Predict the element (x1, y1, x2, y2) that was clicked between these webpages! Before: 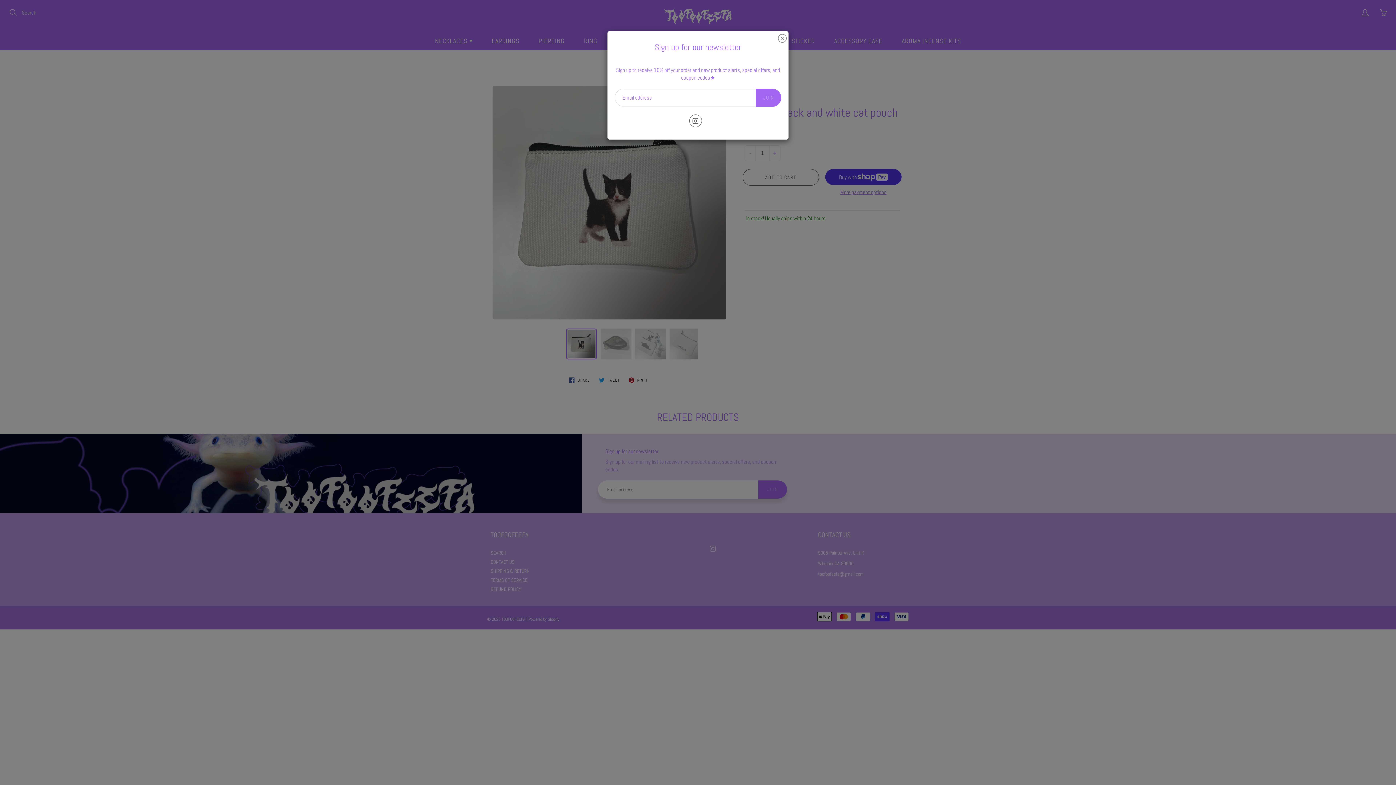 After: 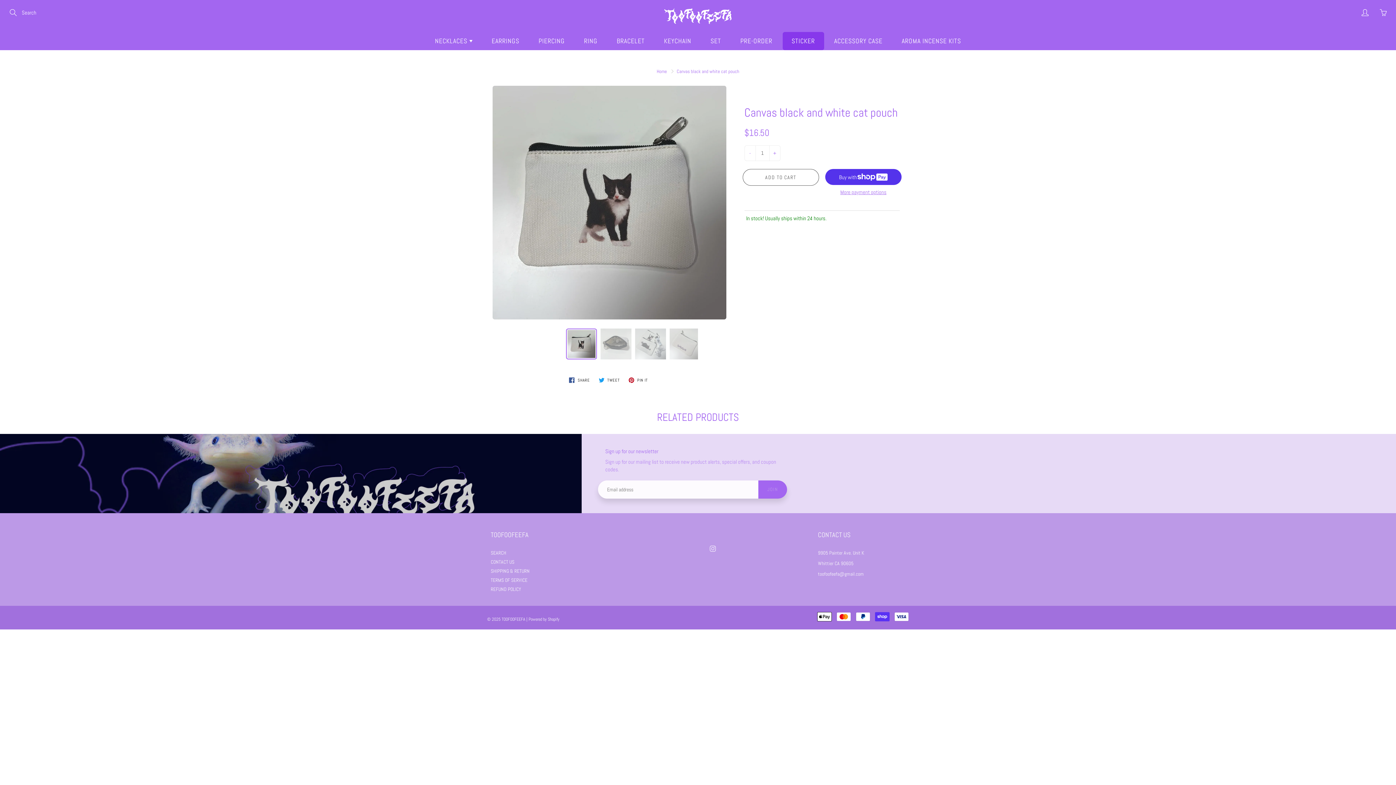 Action: bbox: (778, 33, 786, 41)